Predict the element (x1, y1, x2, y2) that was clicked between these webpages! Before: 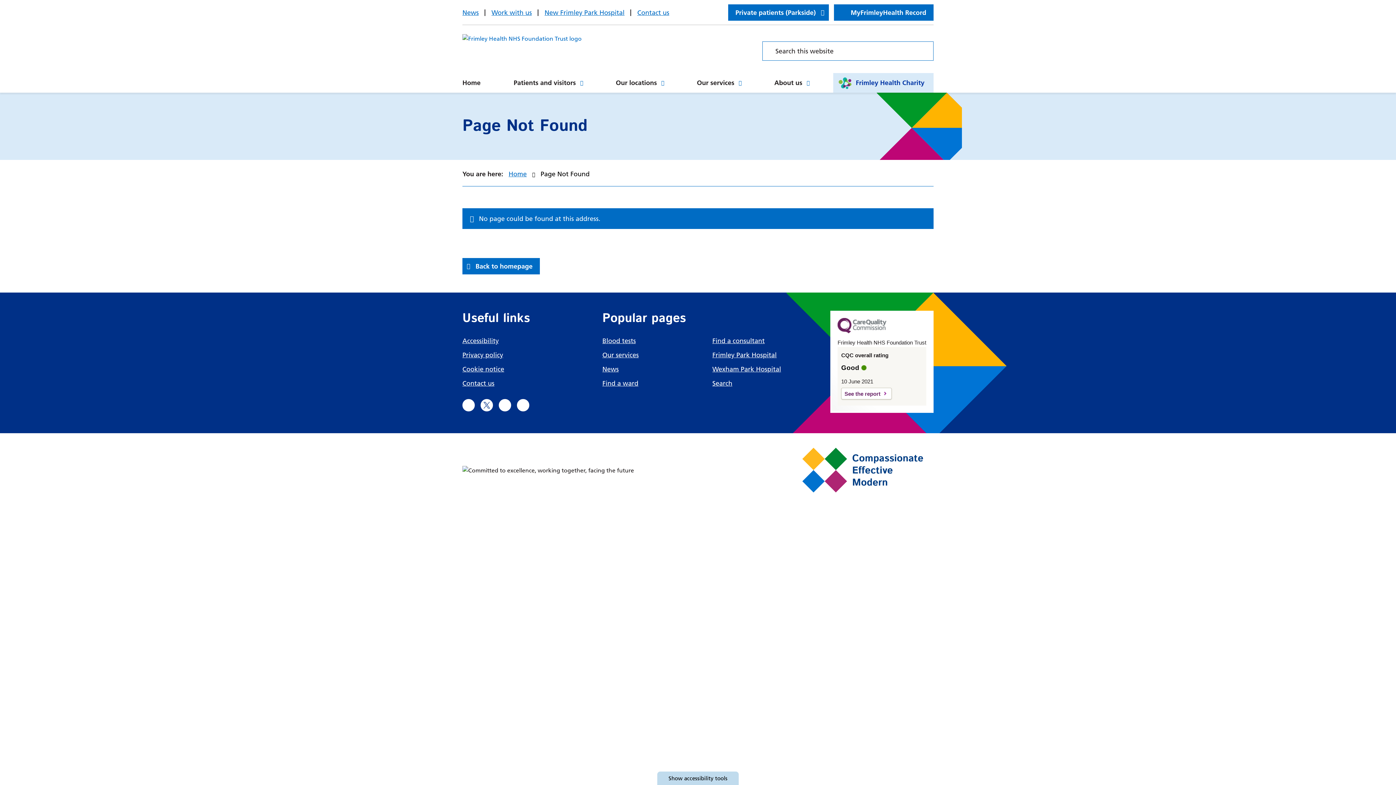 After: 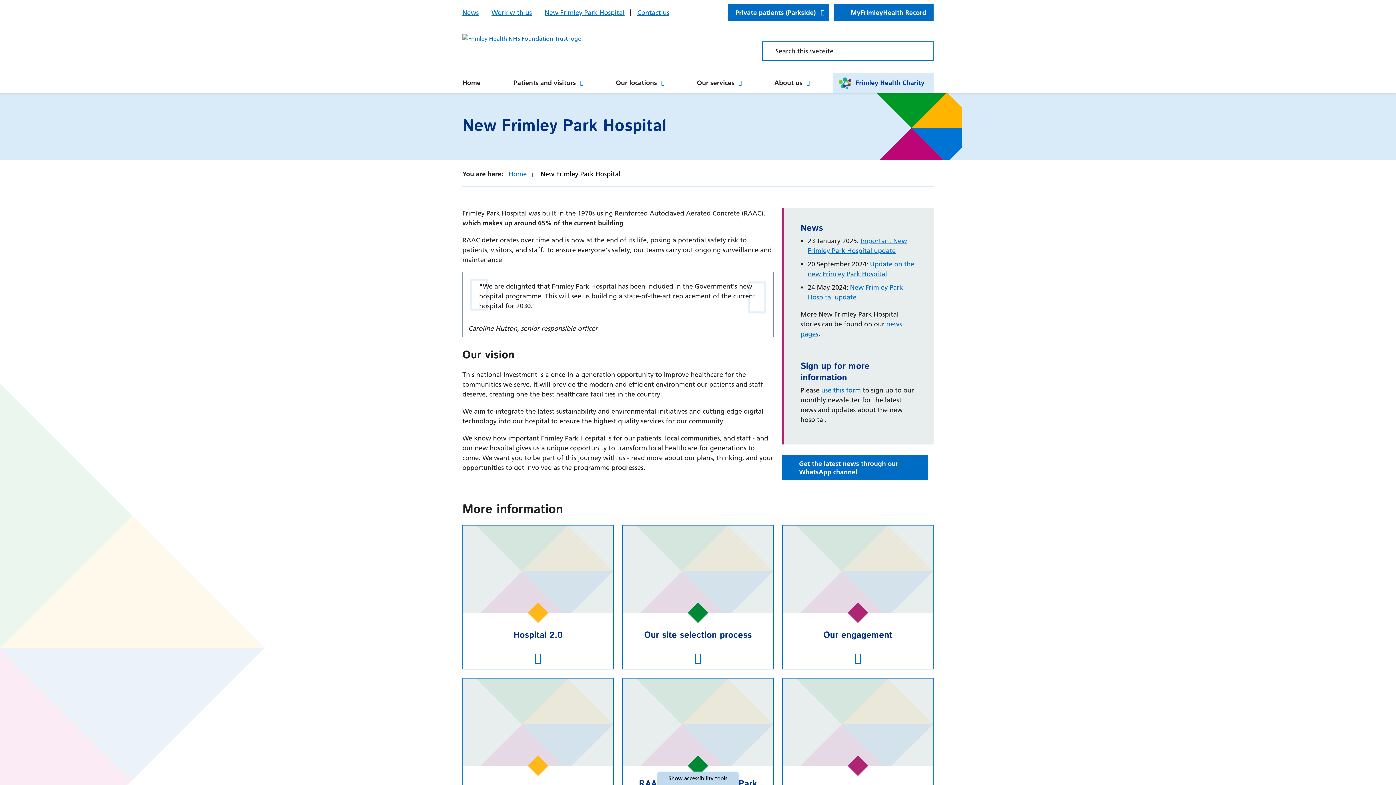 Action: label: New Frimley Park Hospital bbox: (544, 8, 624, 16)